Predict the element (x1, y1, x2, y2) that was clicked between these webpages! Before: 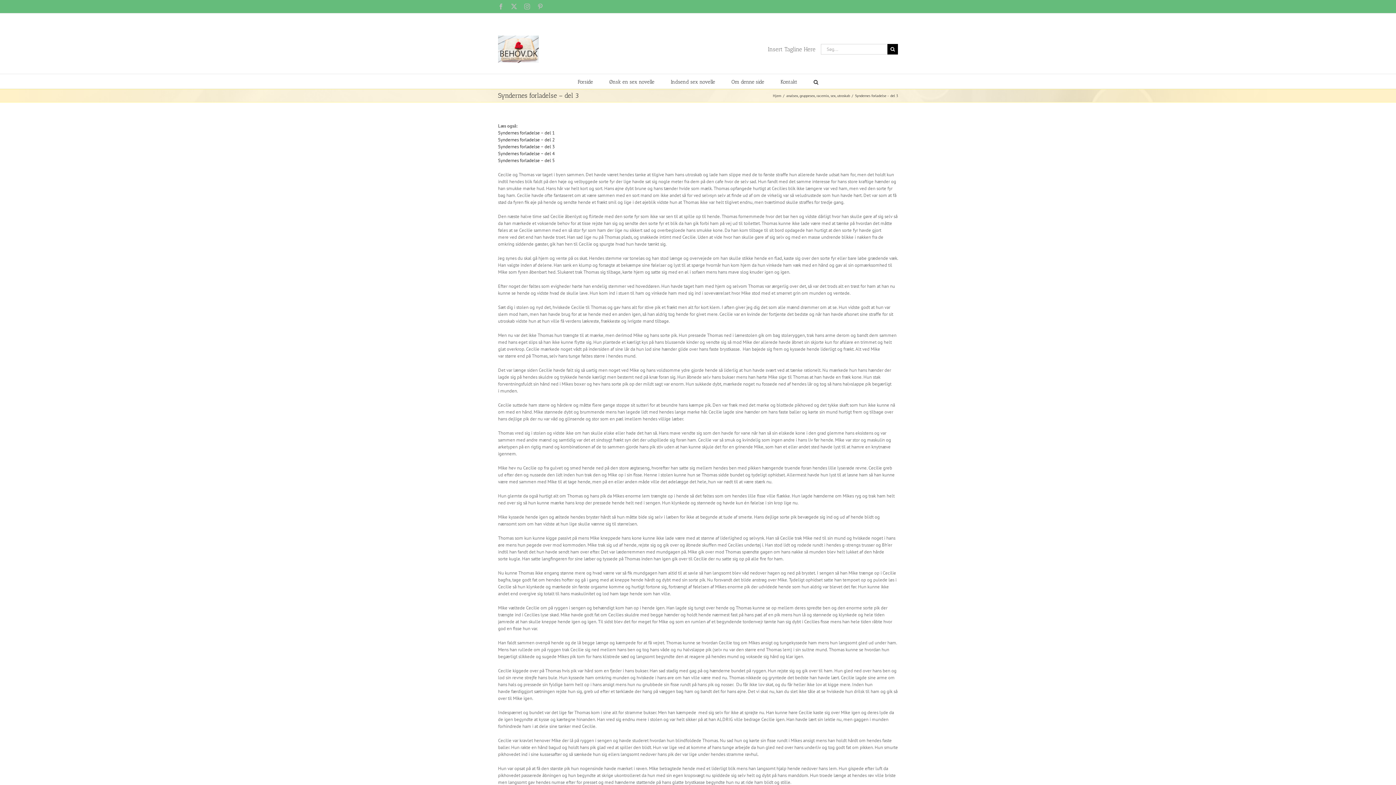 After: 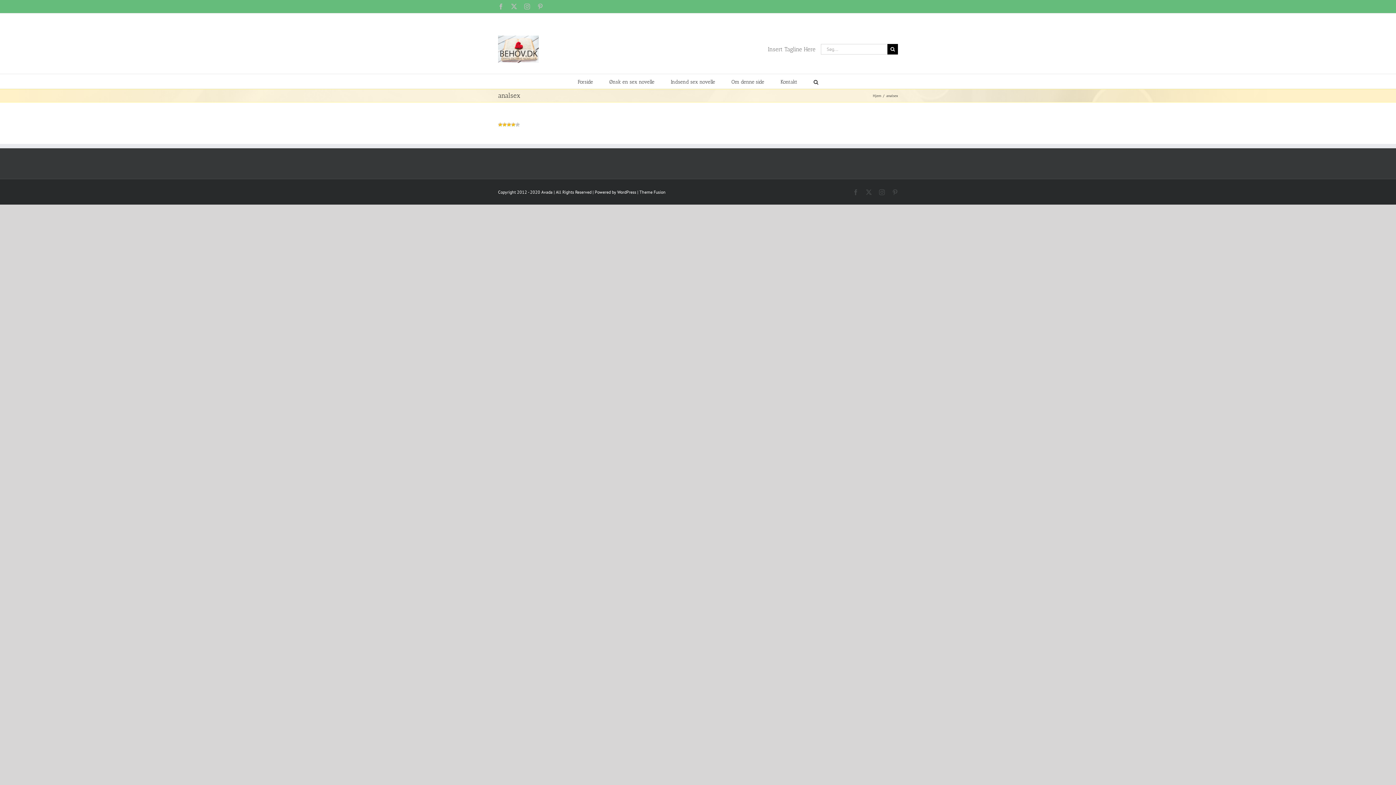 Action: bbox: (786, 93, 798, 98) label: analsex